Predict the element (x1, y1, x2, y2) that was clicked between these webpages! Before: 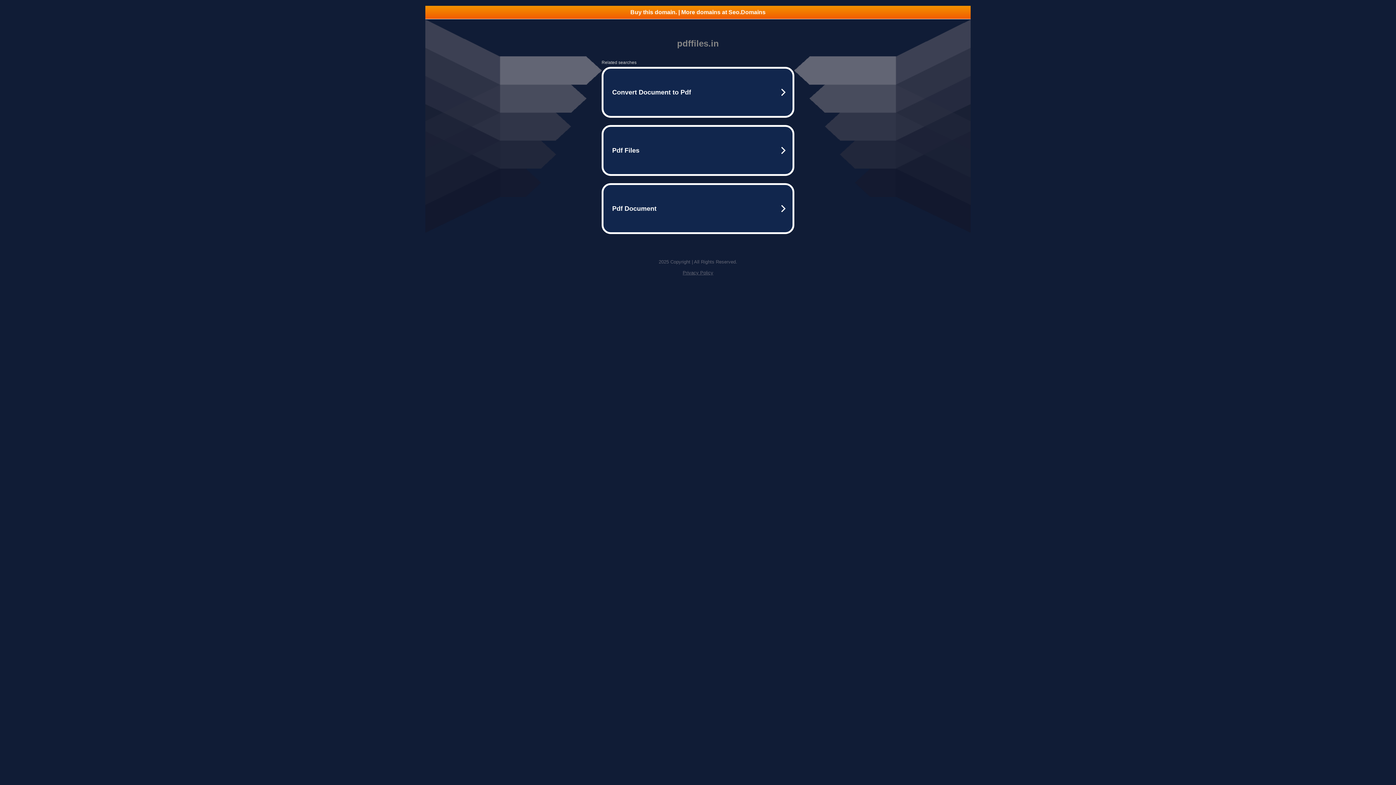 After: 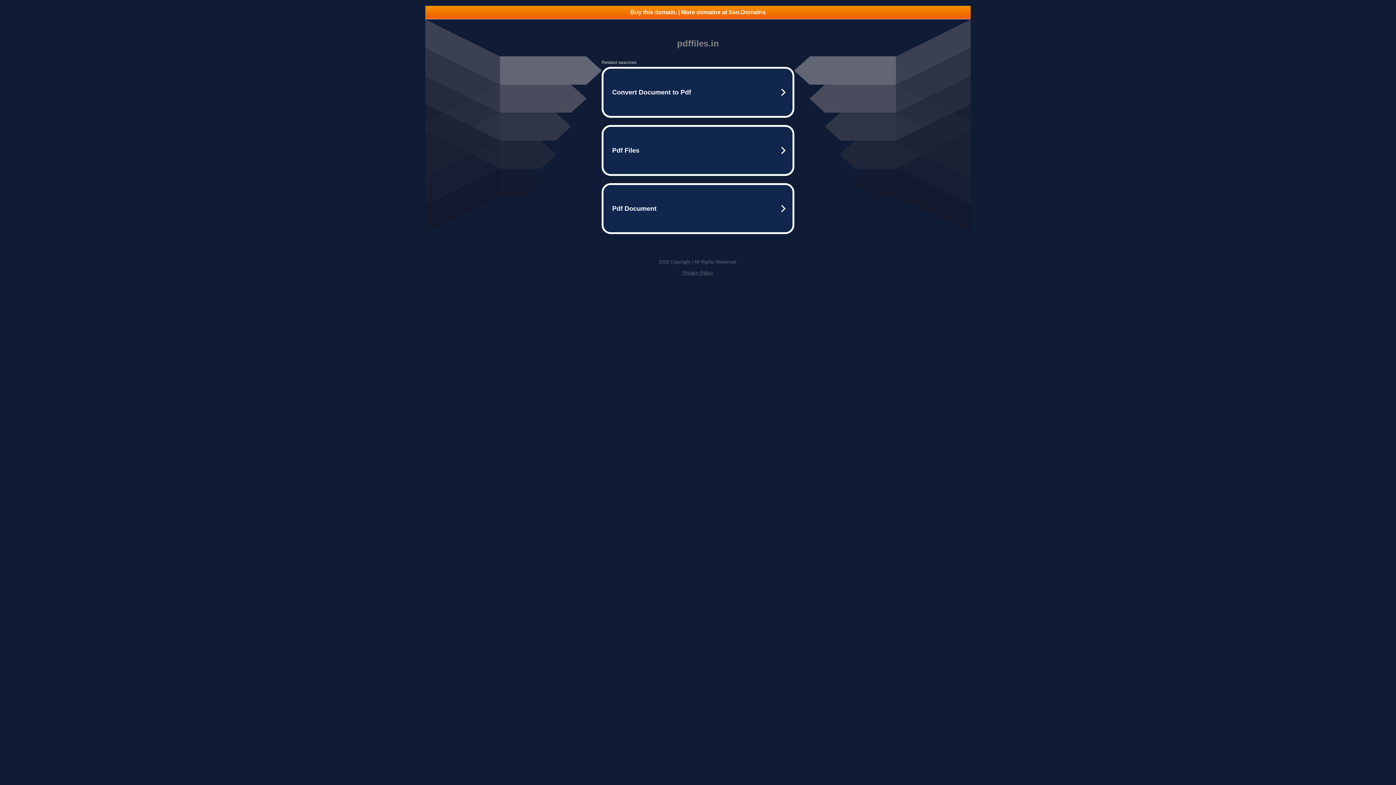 Action: label: Buy this domain. | More domains at Seo.Domains bbox: (425, 5, 970, 18)